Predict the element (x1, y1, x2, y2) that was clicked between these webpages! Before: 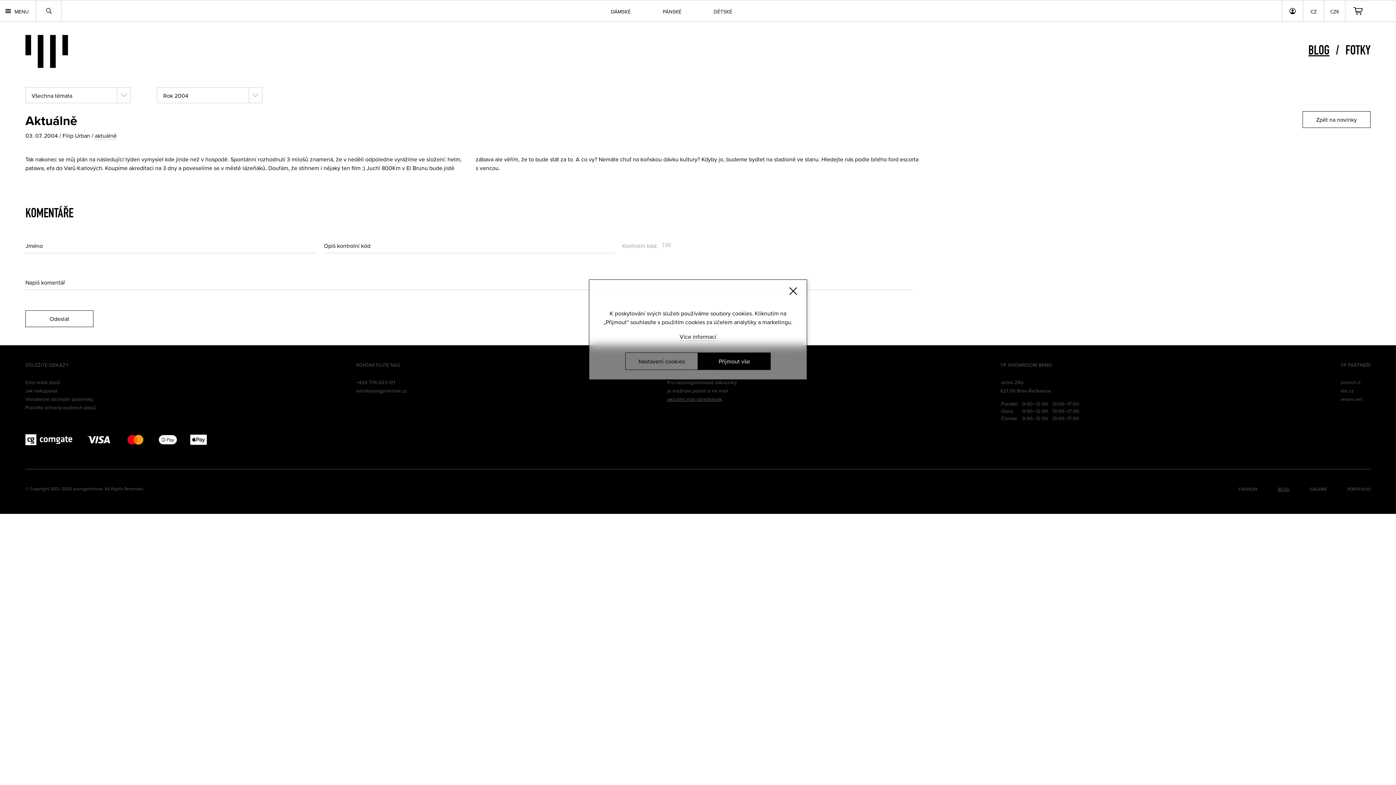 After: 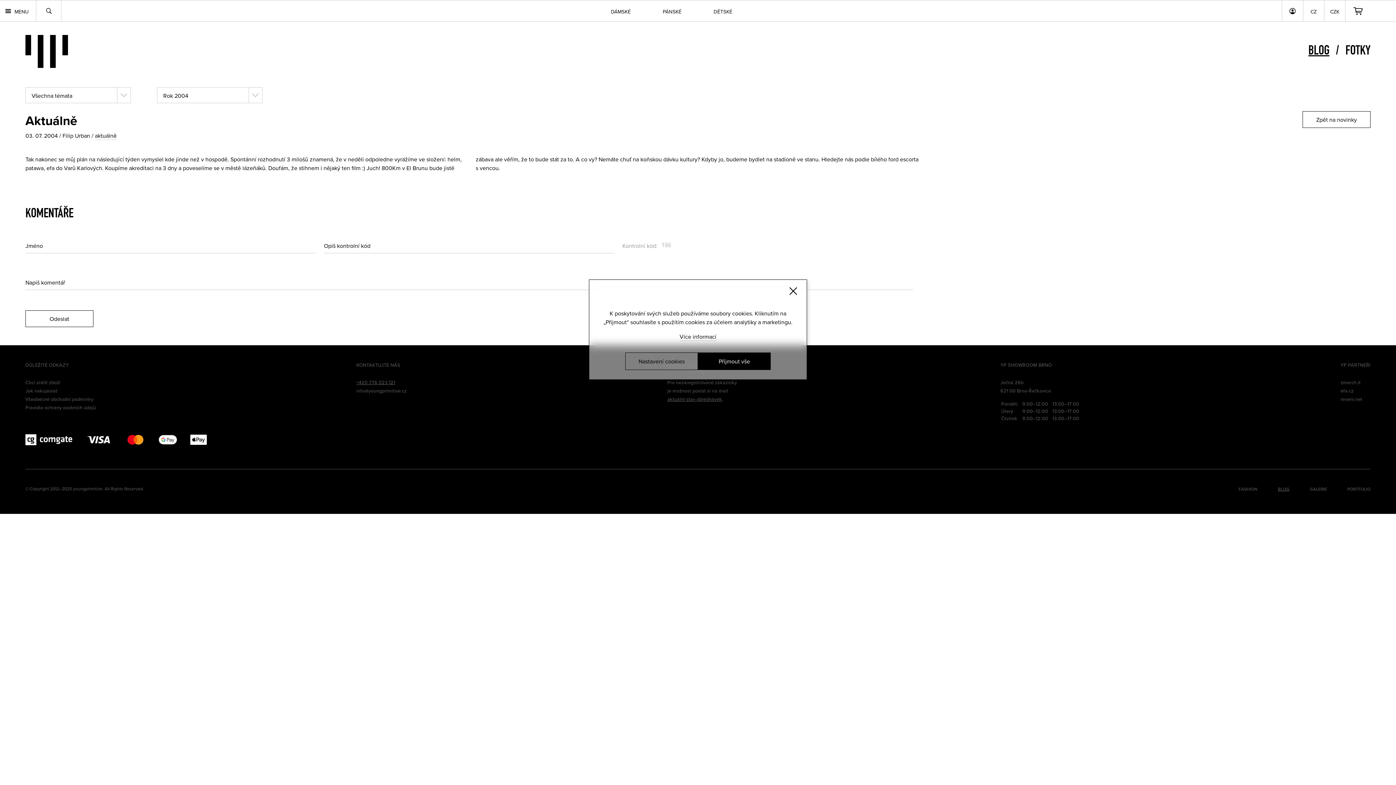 Action: bbox: (356, 379, 395, 385) label: +420 776 023 121